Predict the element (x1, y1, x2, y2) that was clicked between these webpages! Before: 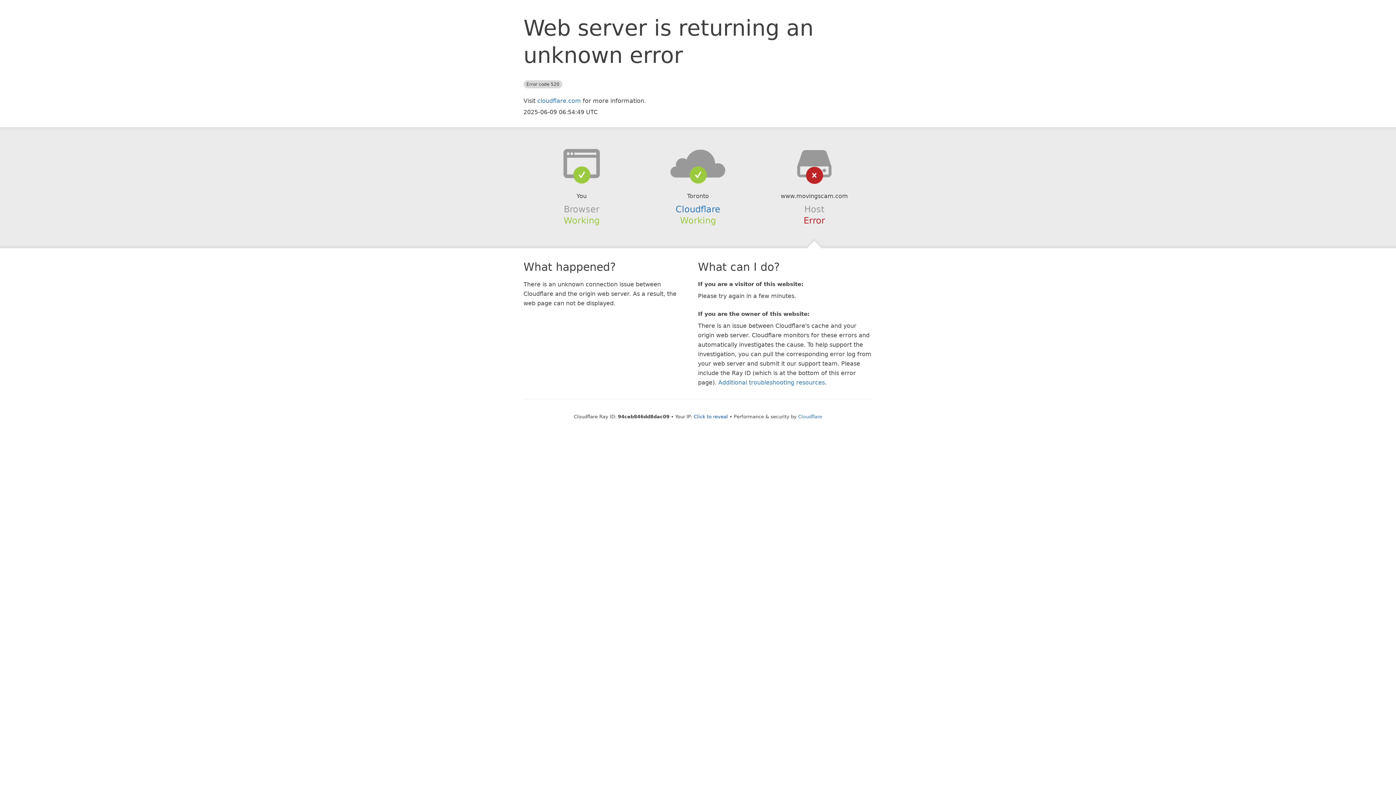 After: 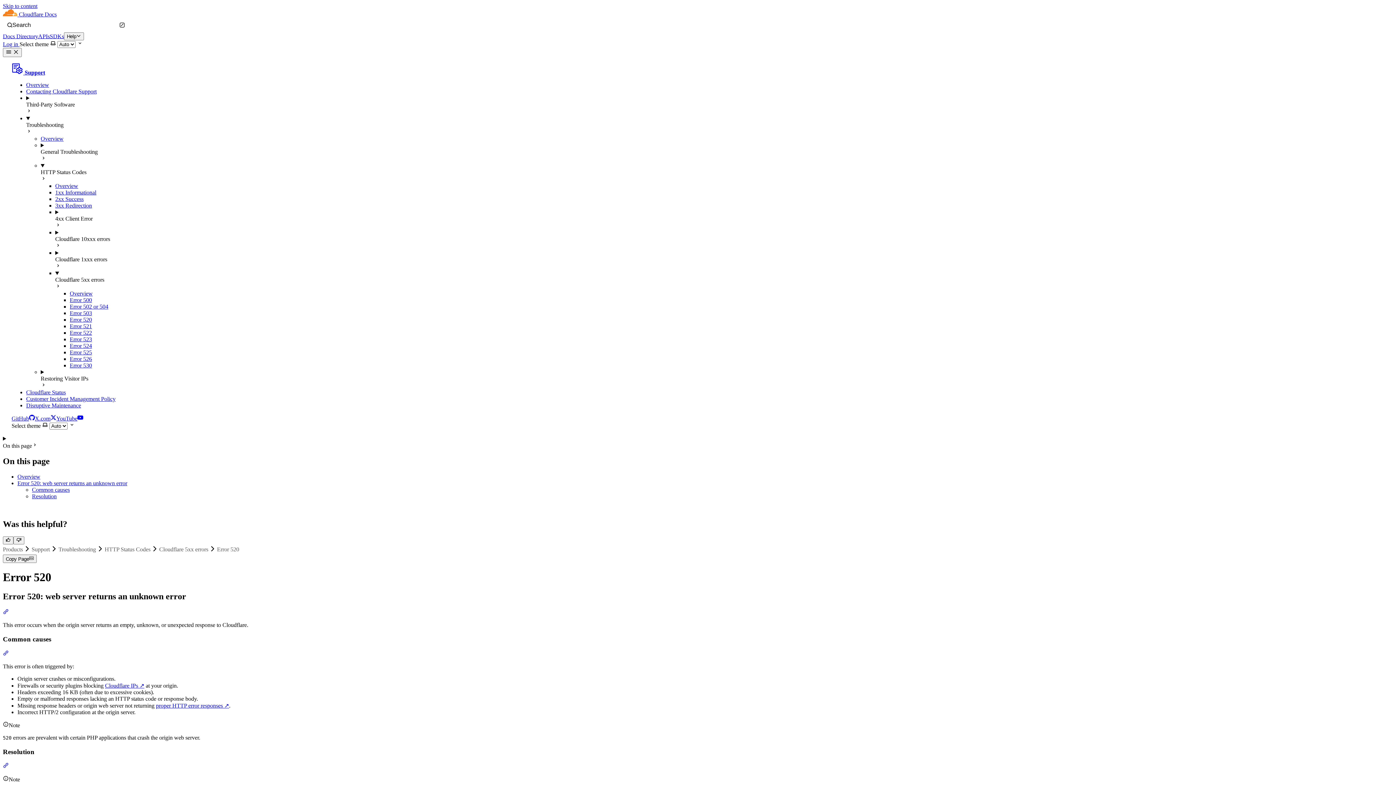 Action: label: Additional troubleshooting resources bbox: (718, 379, 825, 386)